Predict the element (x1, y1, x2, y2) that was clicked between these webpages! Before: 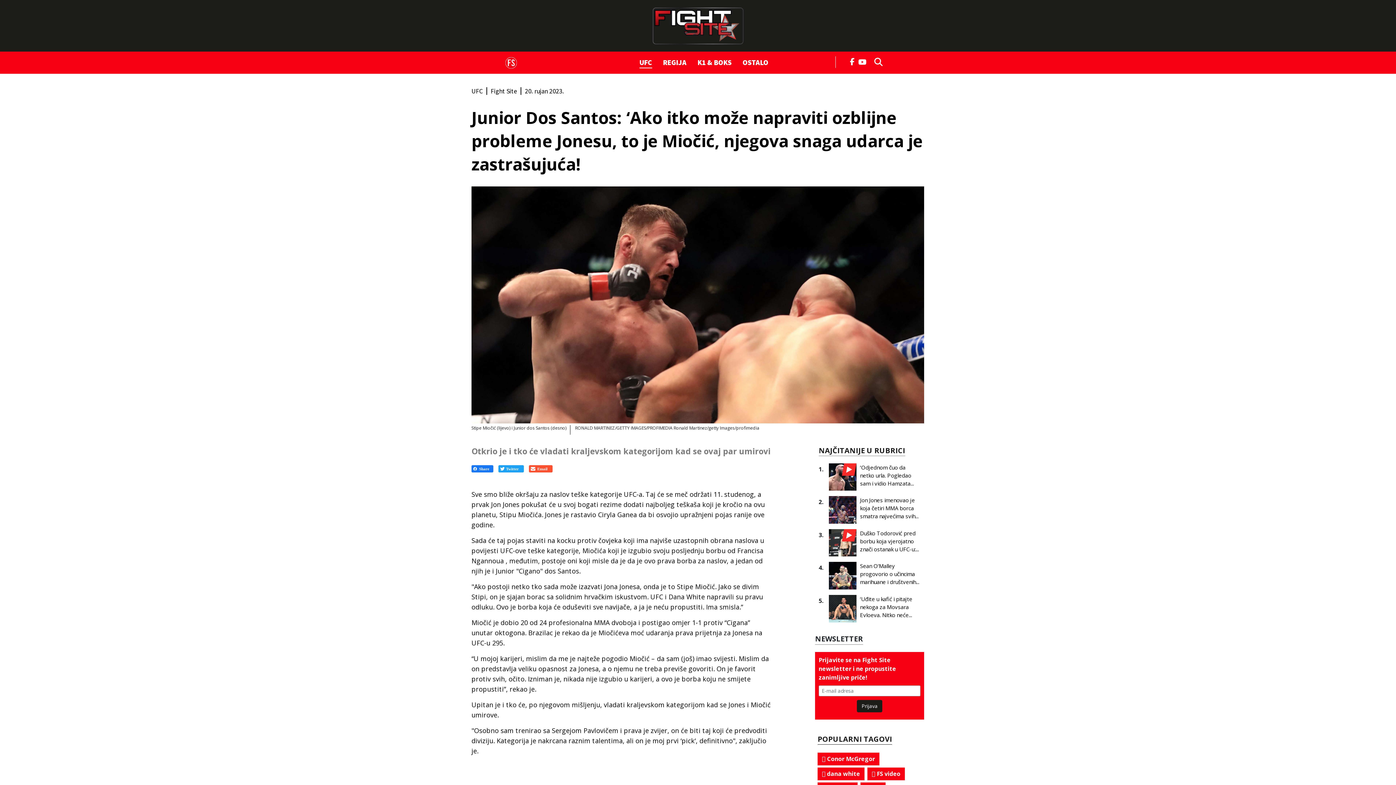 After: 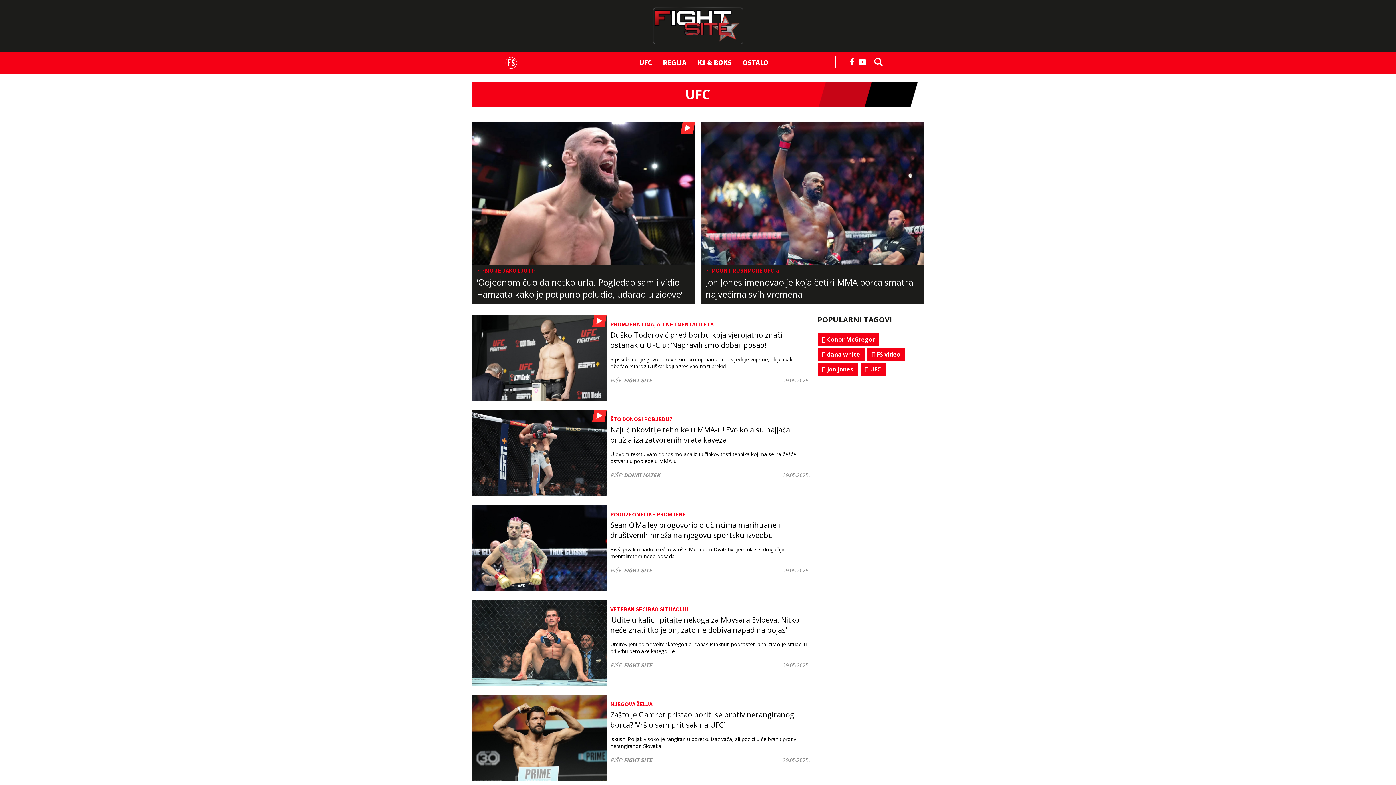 Action: label: UFC bbox: (639, 57, 652, 68)